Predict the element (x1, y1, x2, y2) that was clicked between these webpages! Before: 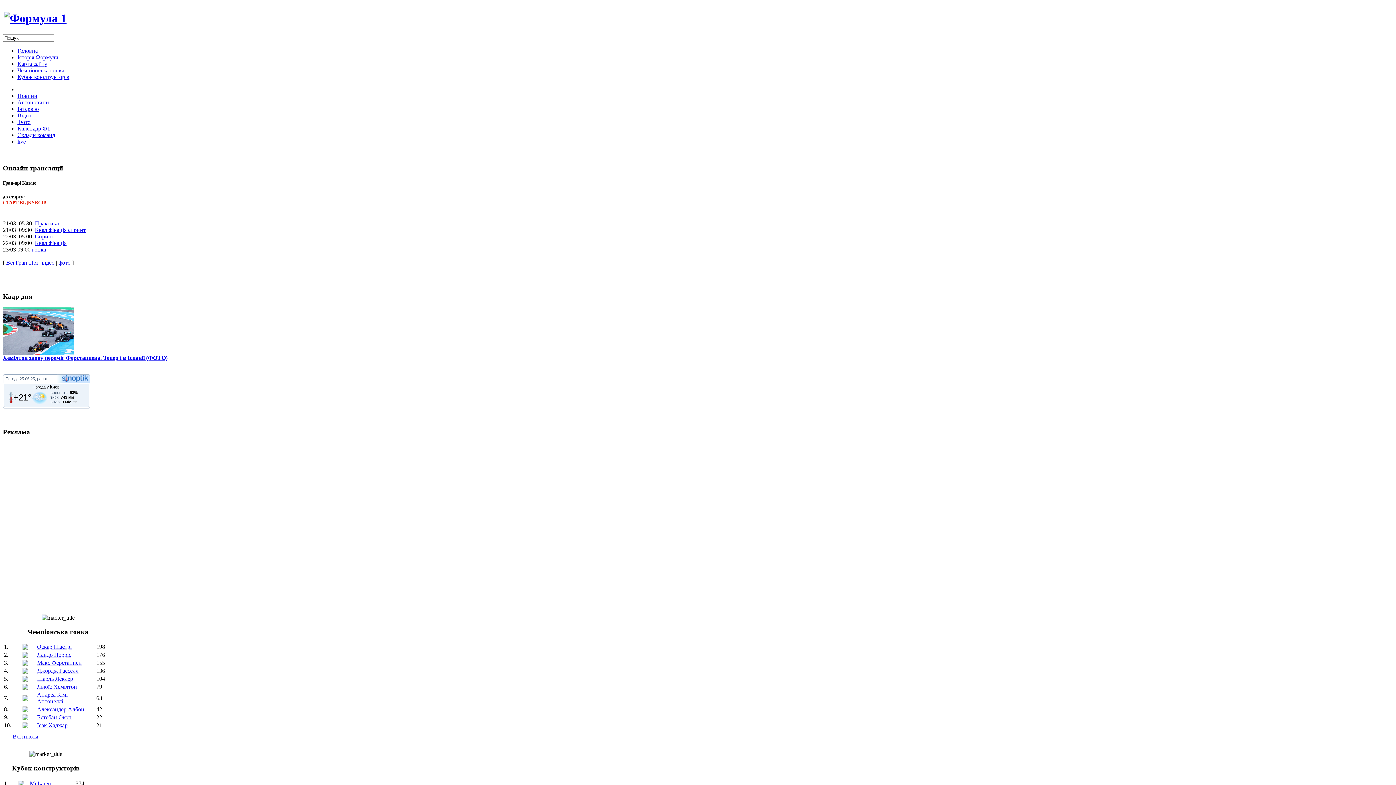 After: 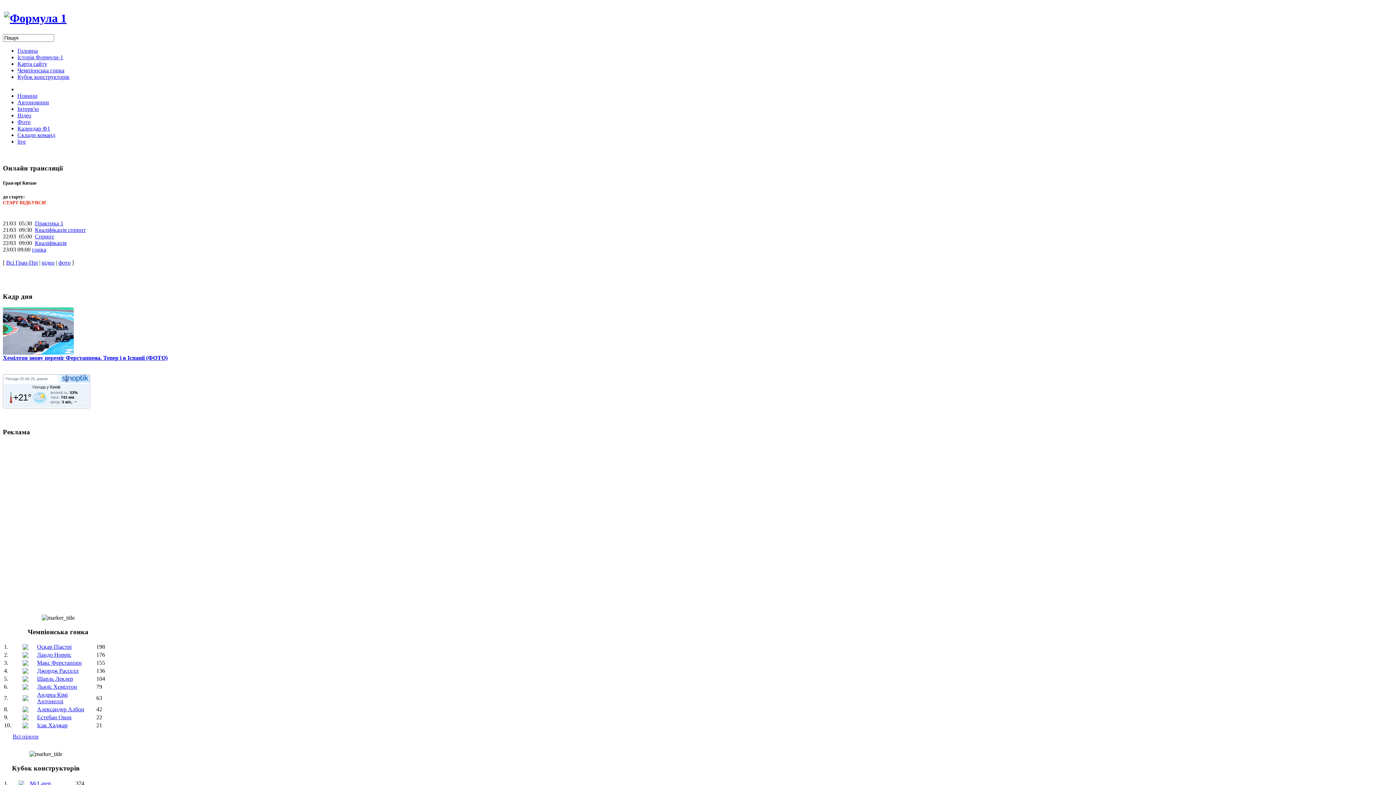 Action: bbox: (17, 105, 38, 112) label: Інтерв'ю